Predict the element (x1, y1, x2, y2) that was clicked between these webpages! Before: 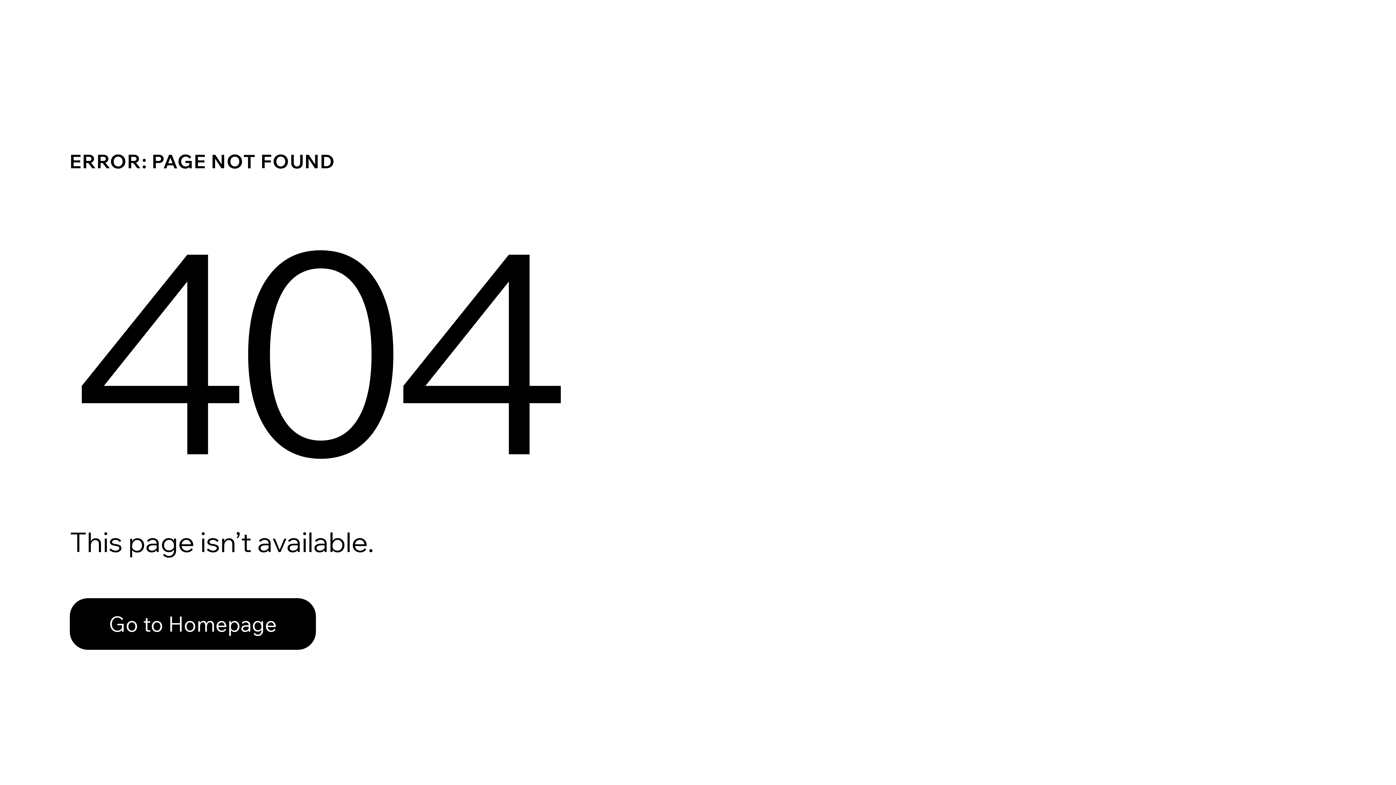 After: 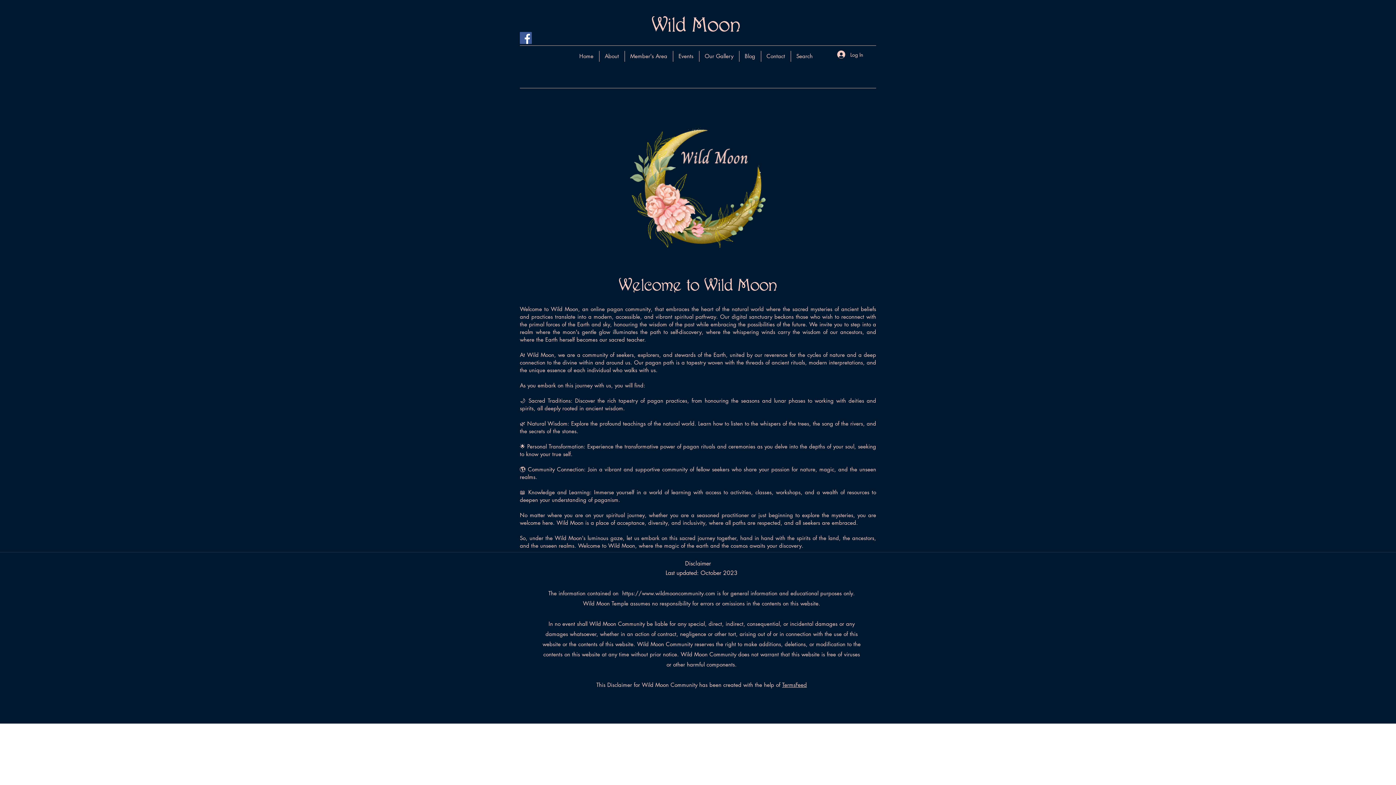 Action: label: Go to Homepage bbox: (69, 582, 768, 659)